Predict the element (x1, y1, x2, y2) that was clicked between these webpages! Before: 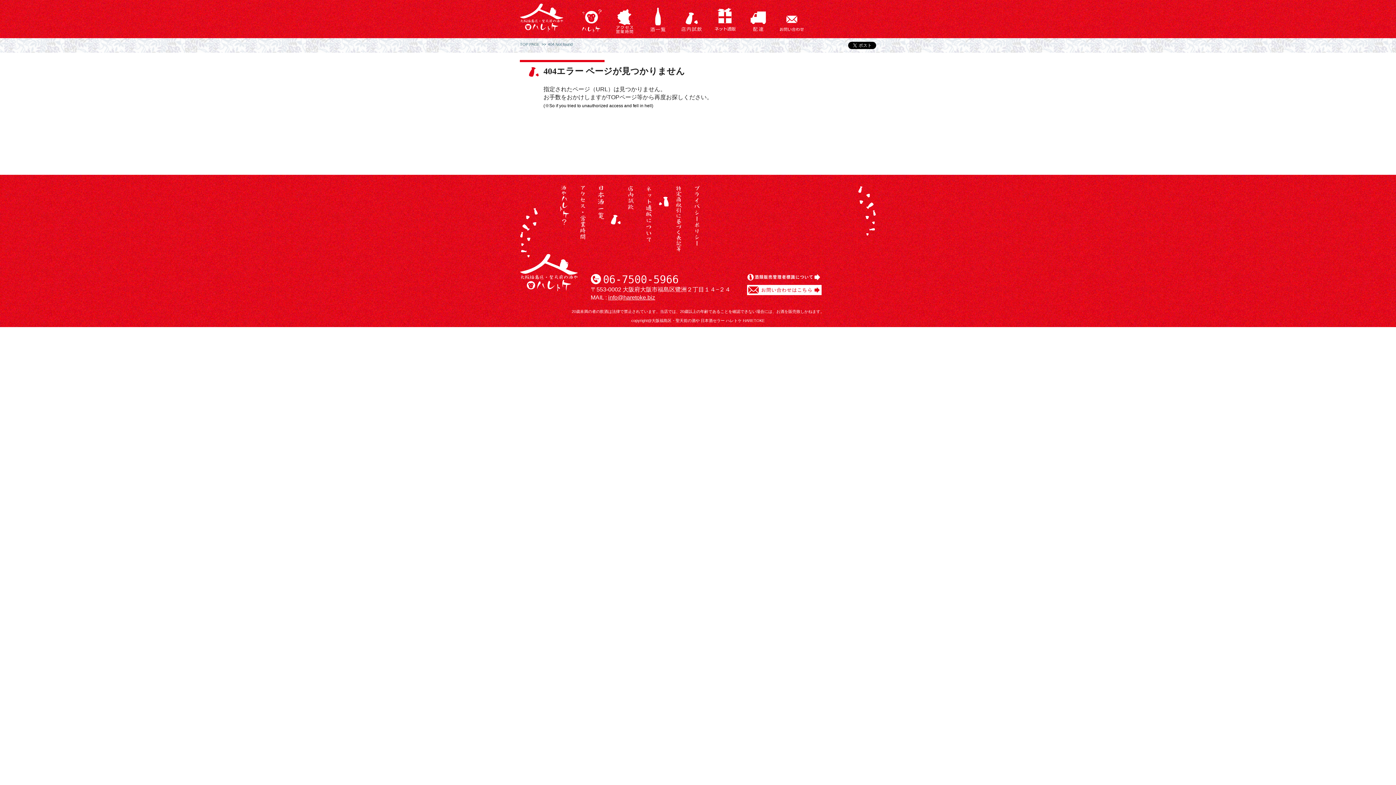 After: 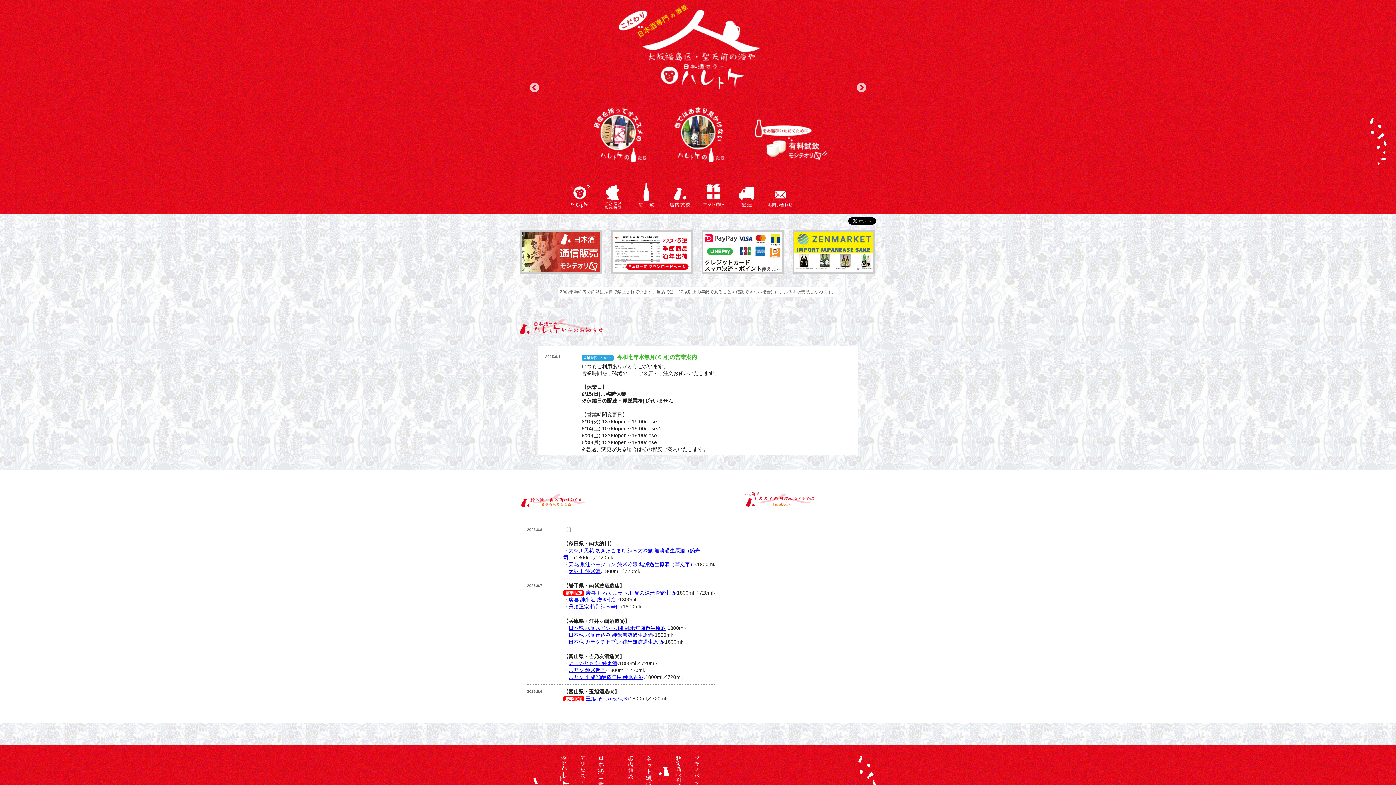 Action: label: TOP PAGE bbox: (520, 42, 540, 46)